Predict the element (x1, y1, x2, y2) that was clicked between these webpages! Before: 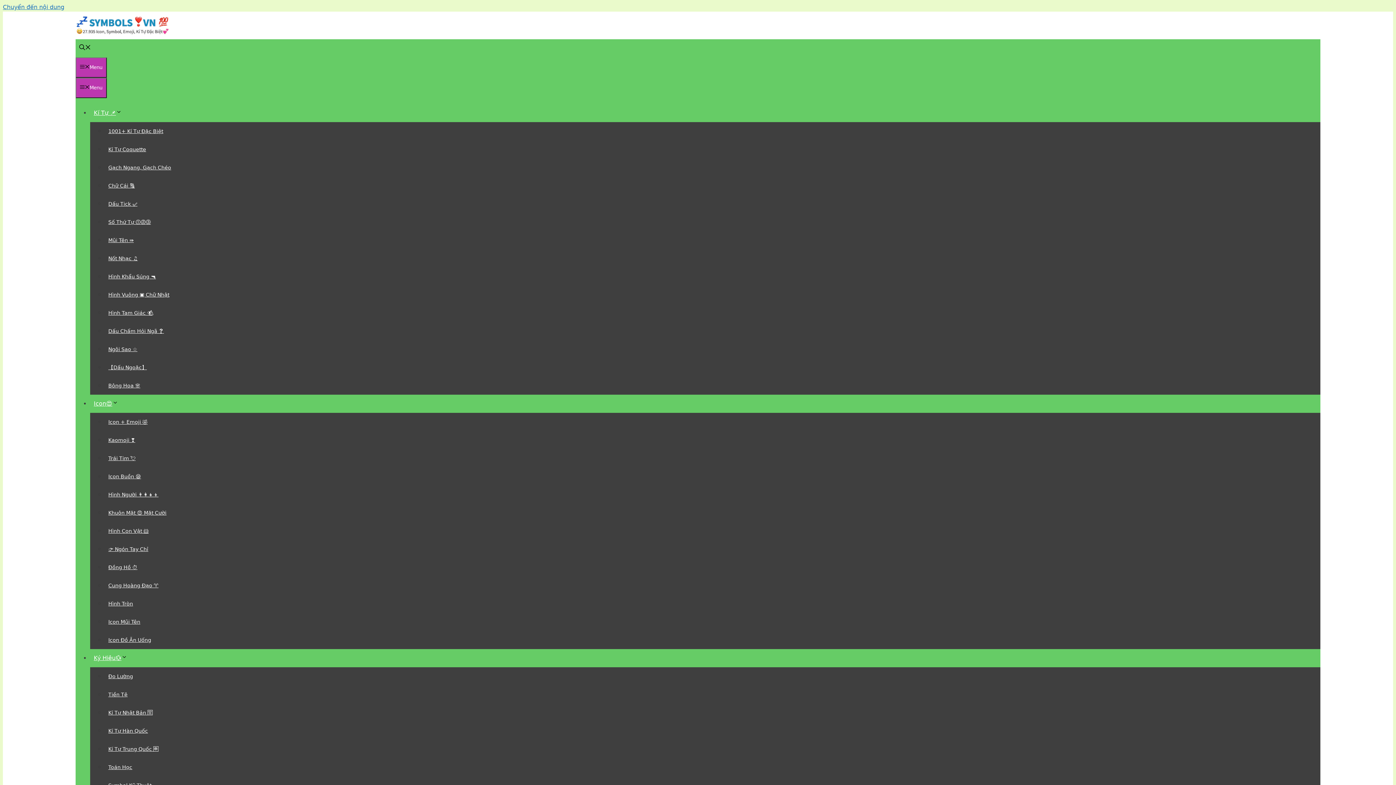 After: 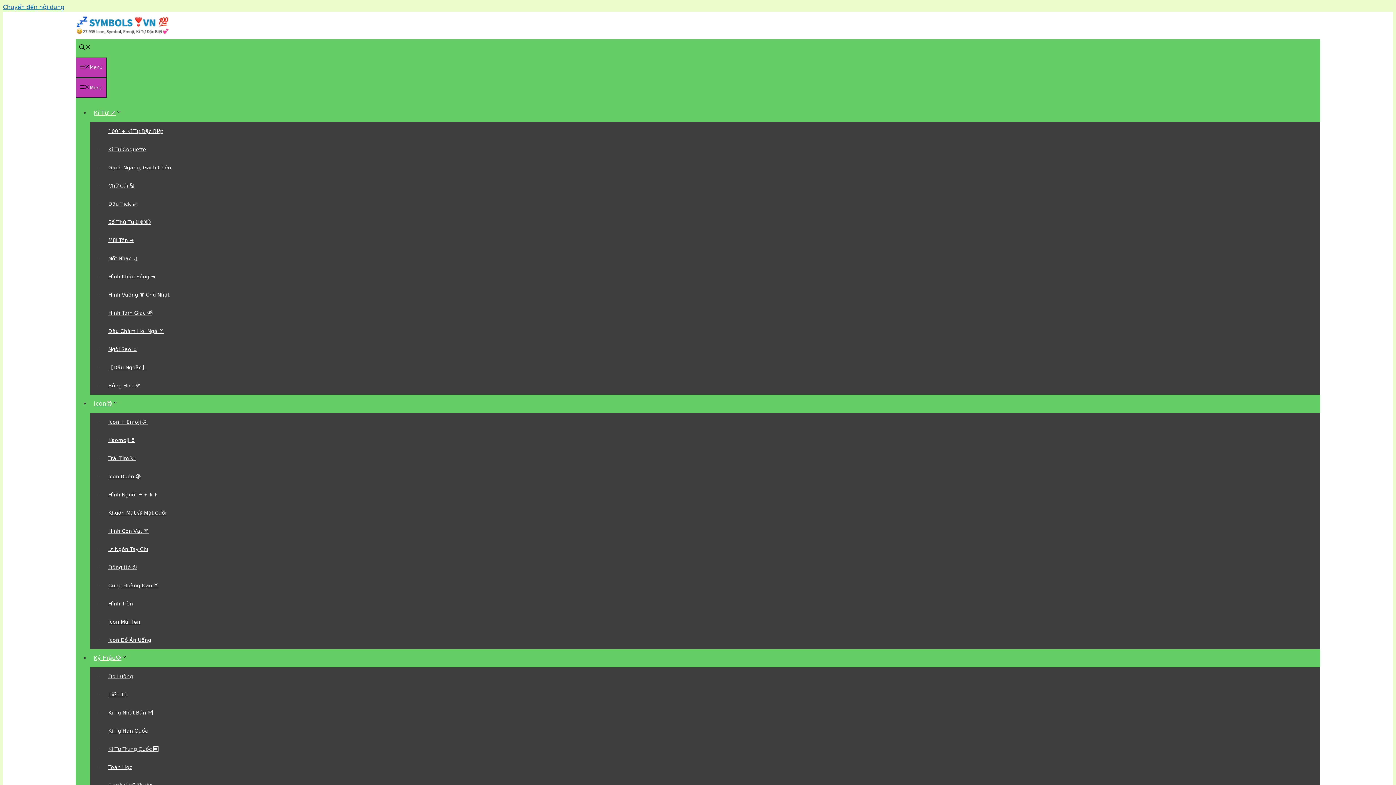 Action: bbox: (75, 31, 170, 38)